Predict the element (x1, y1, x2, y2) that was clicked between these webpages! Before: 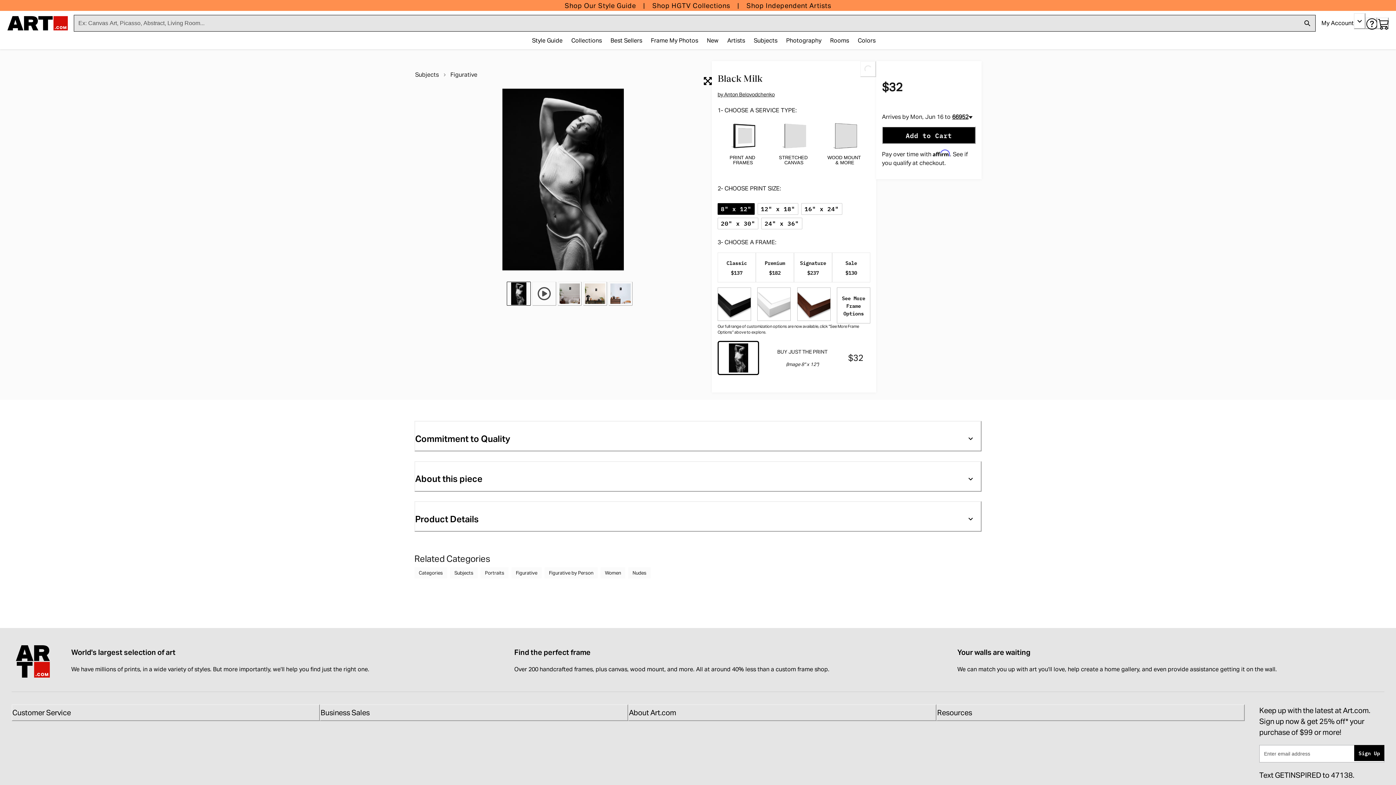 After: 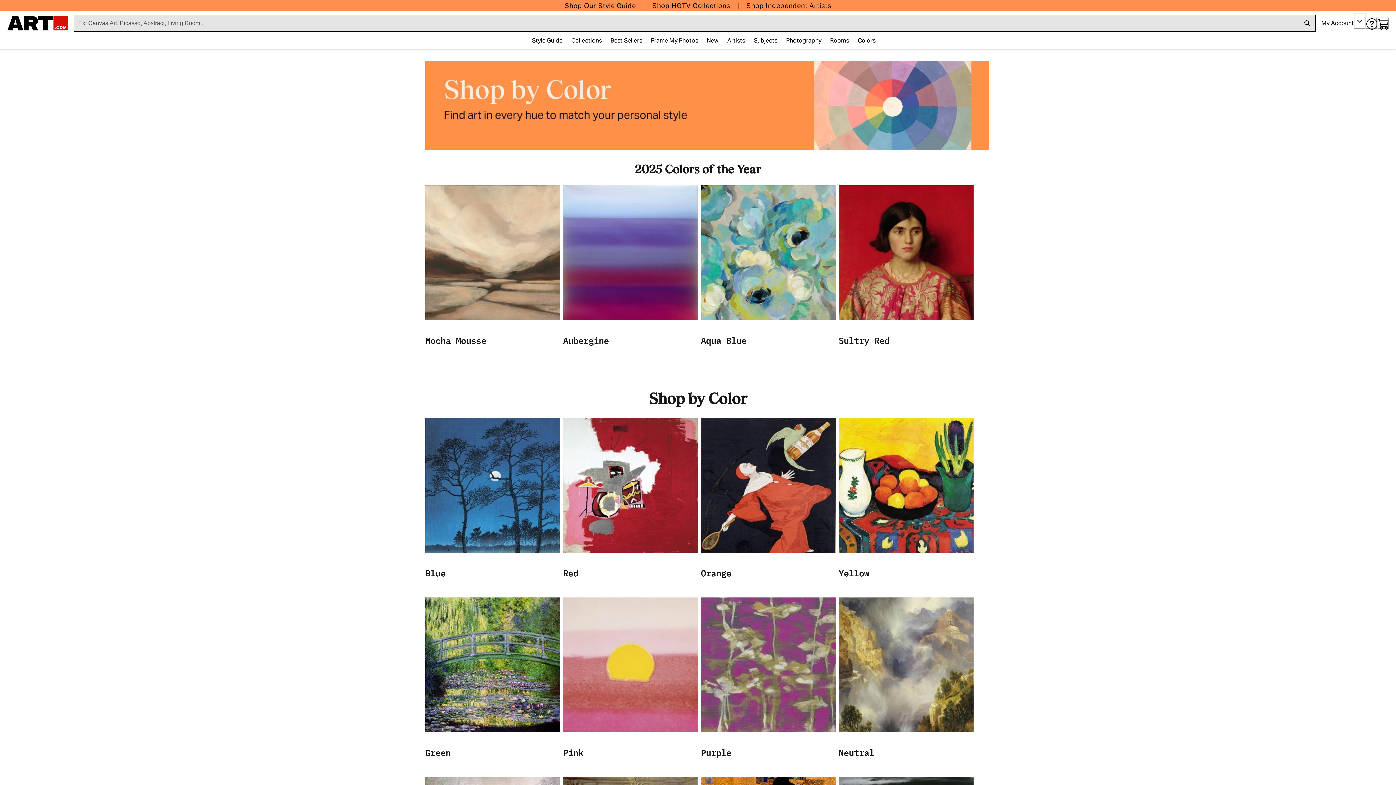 Action: bbox: (853, 33, 880, 48) label: Colors